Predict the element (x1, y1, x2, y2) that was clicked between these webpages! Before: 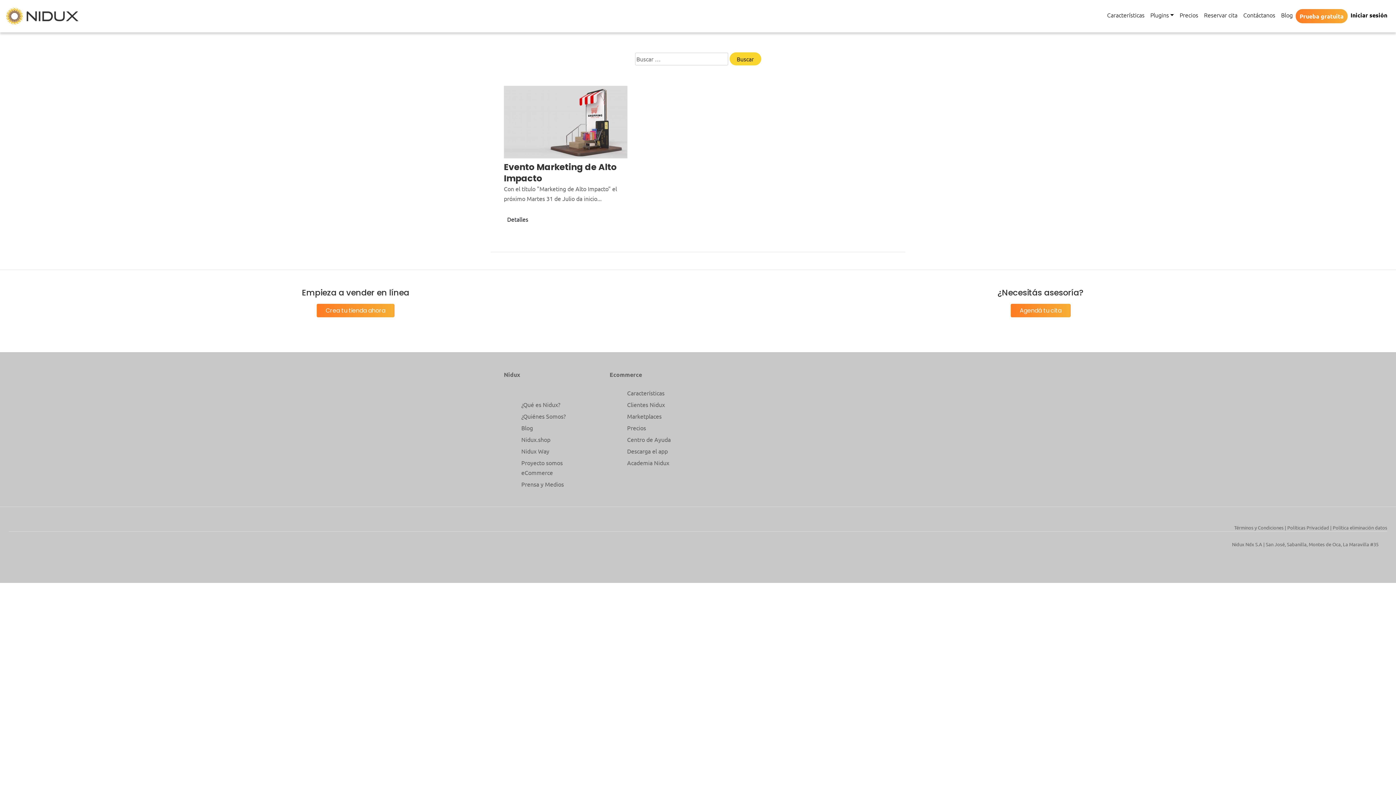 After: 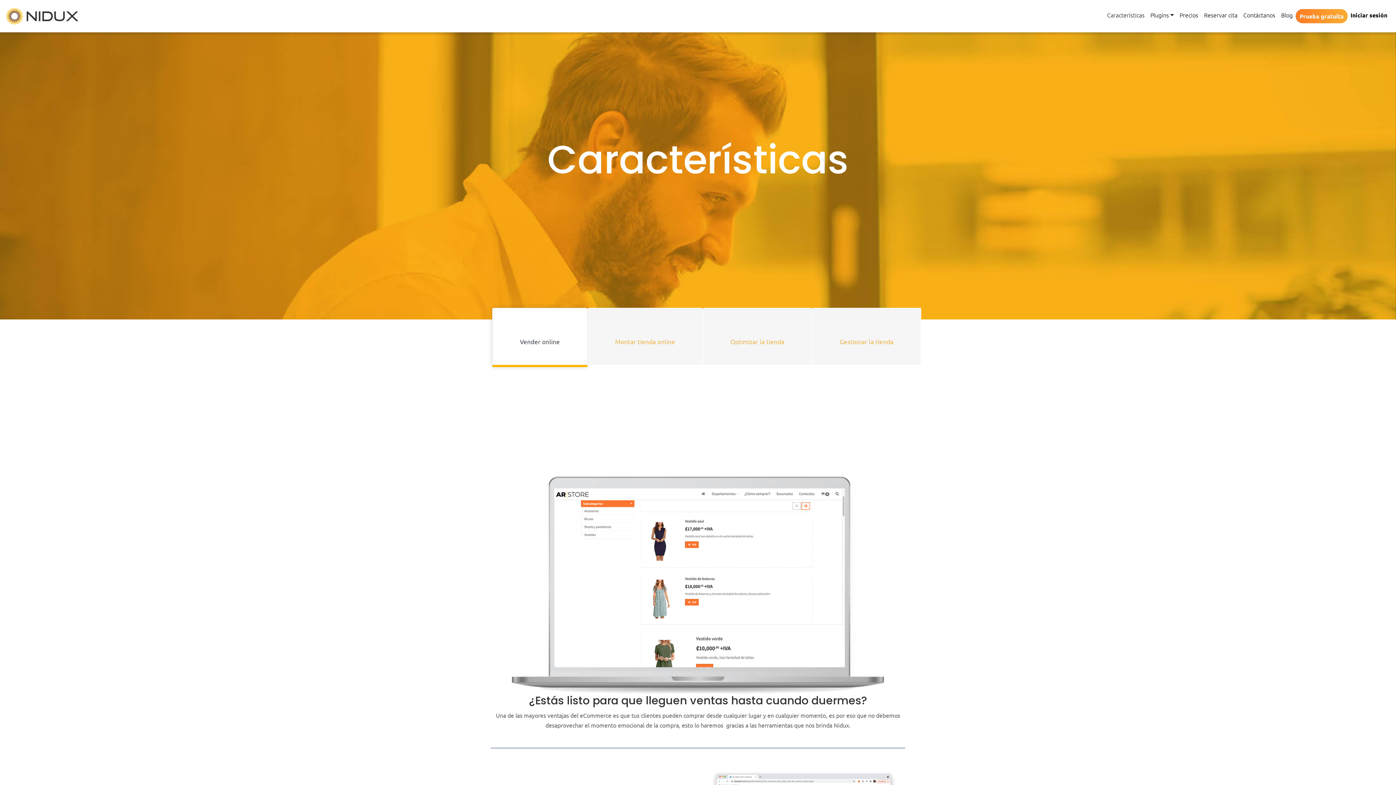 Action: bbox: (627, 389, 664, 396) label: Características